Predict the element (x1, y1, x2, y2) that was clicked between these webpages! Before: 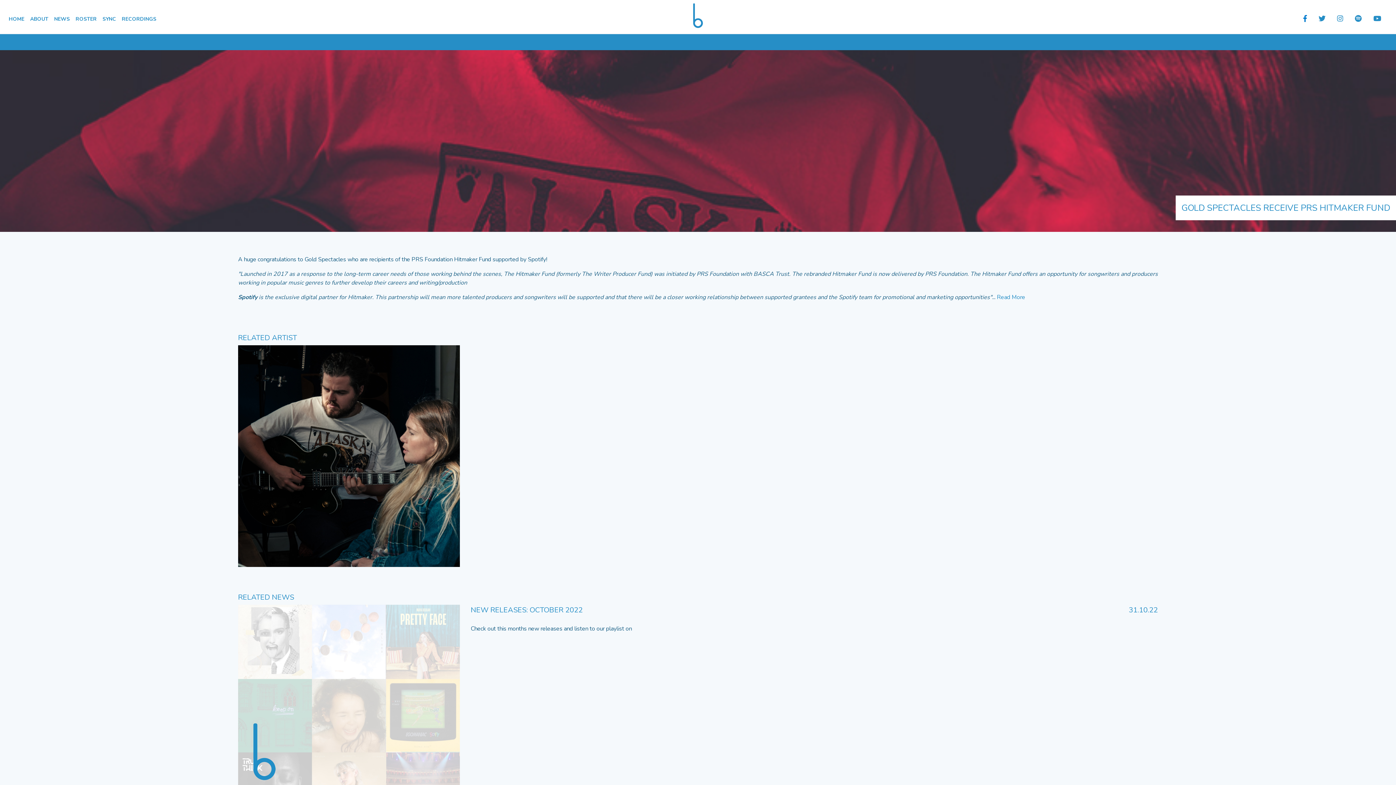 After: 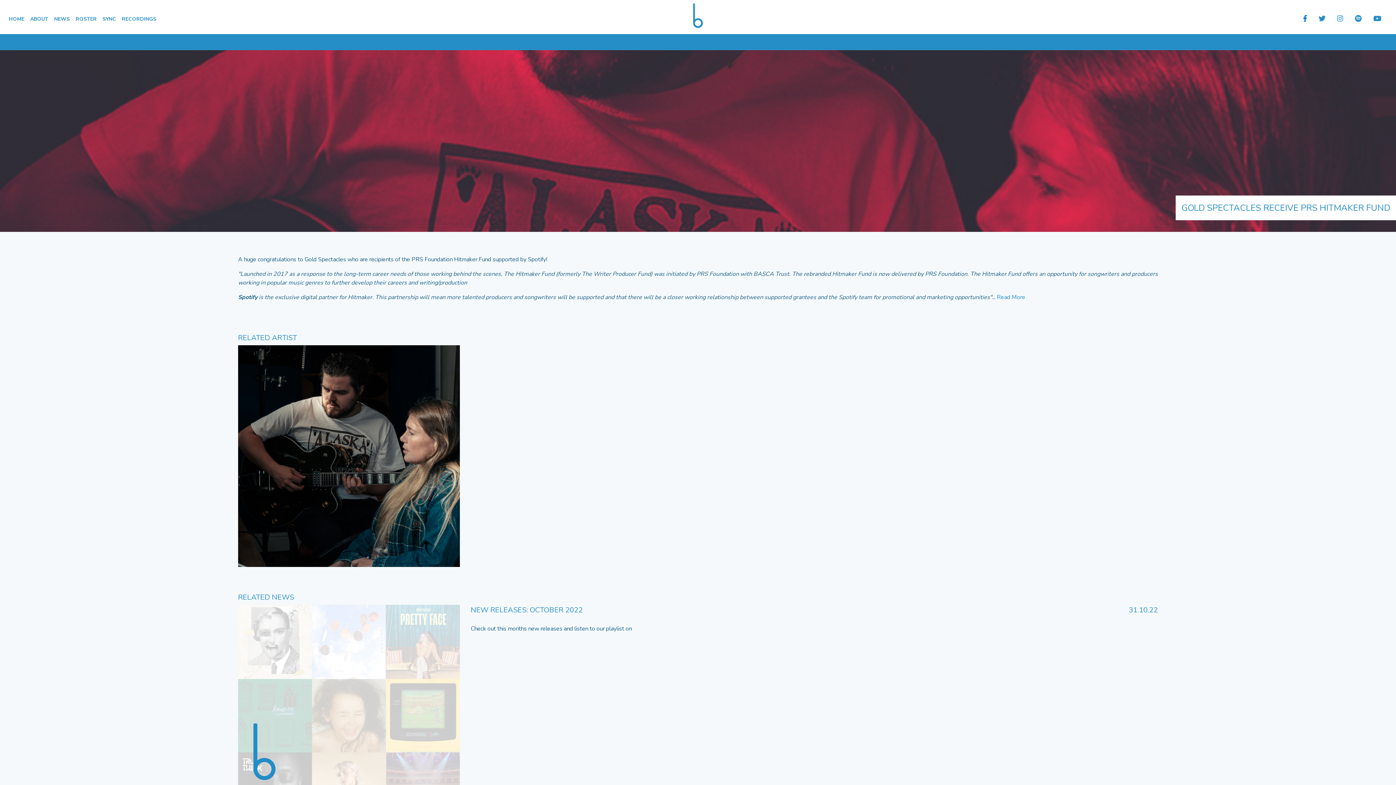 Action: bbox: (1355, 15, 1367, 23)